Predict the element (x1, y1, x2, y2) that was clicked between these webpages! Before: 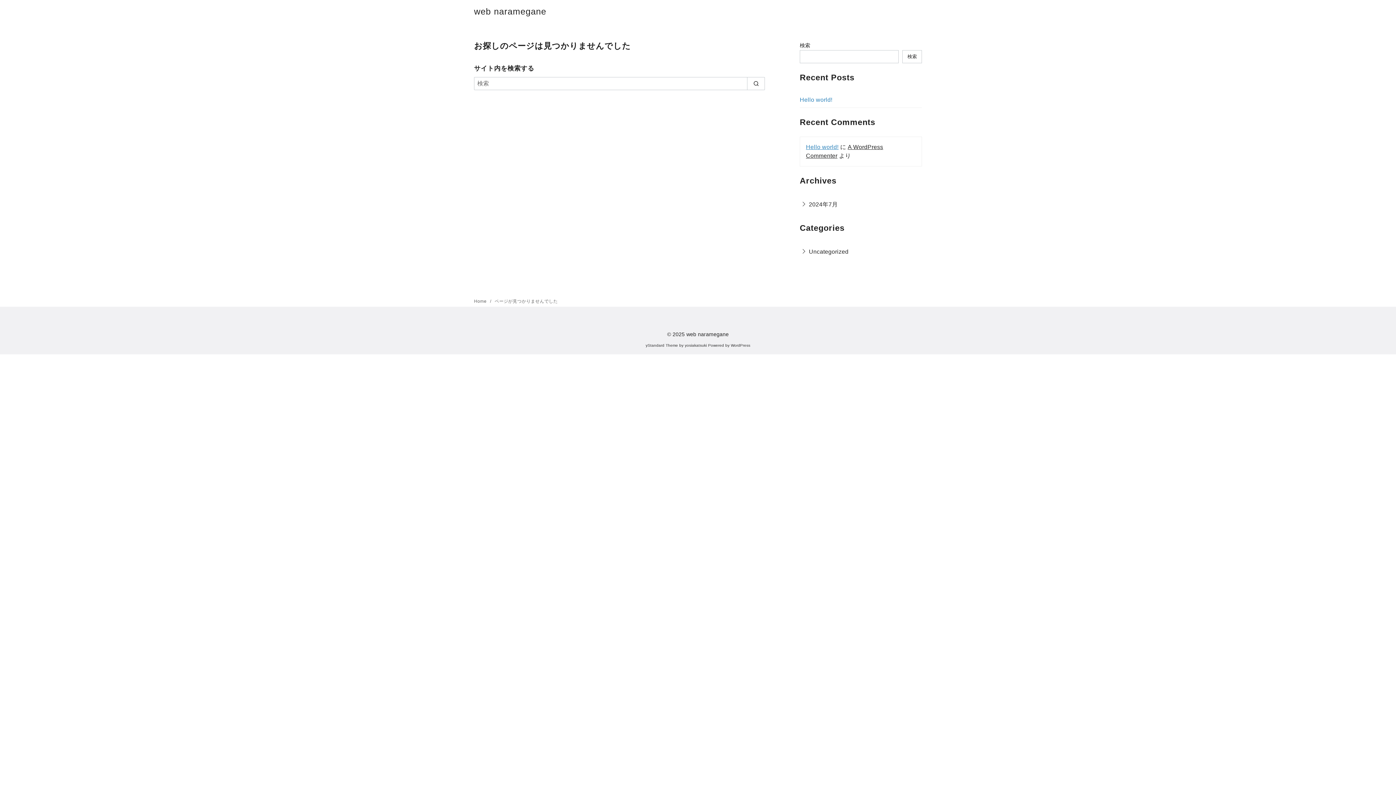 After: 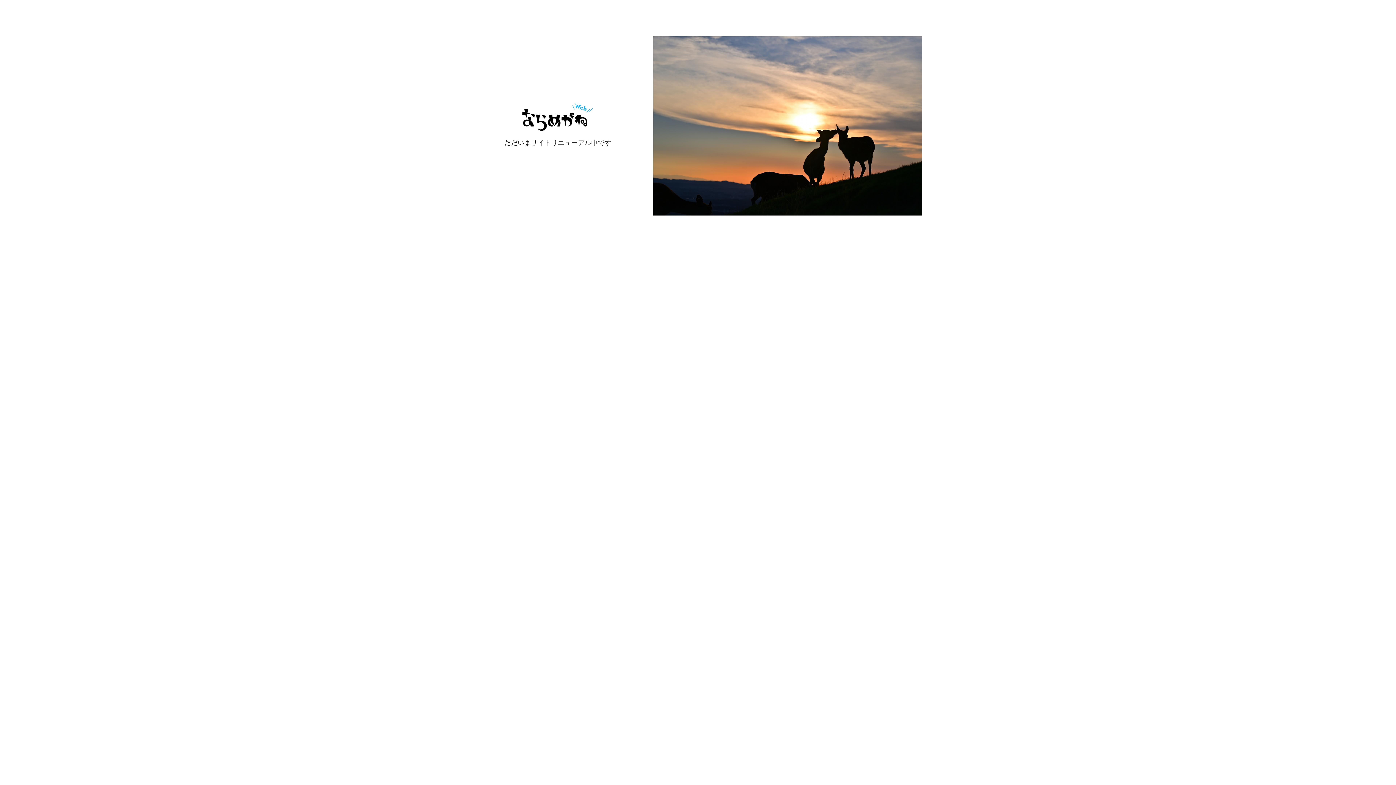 Action: label: web naramegane bbox: (686, 331, 728, 337)